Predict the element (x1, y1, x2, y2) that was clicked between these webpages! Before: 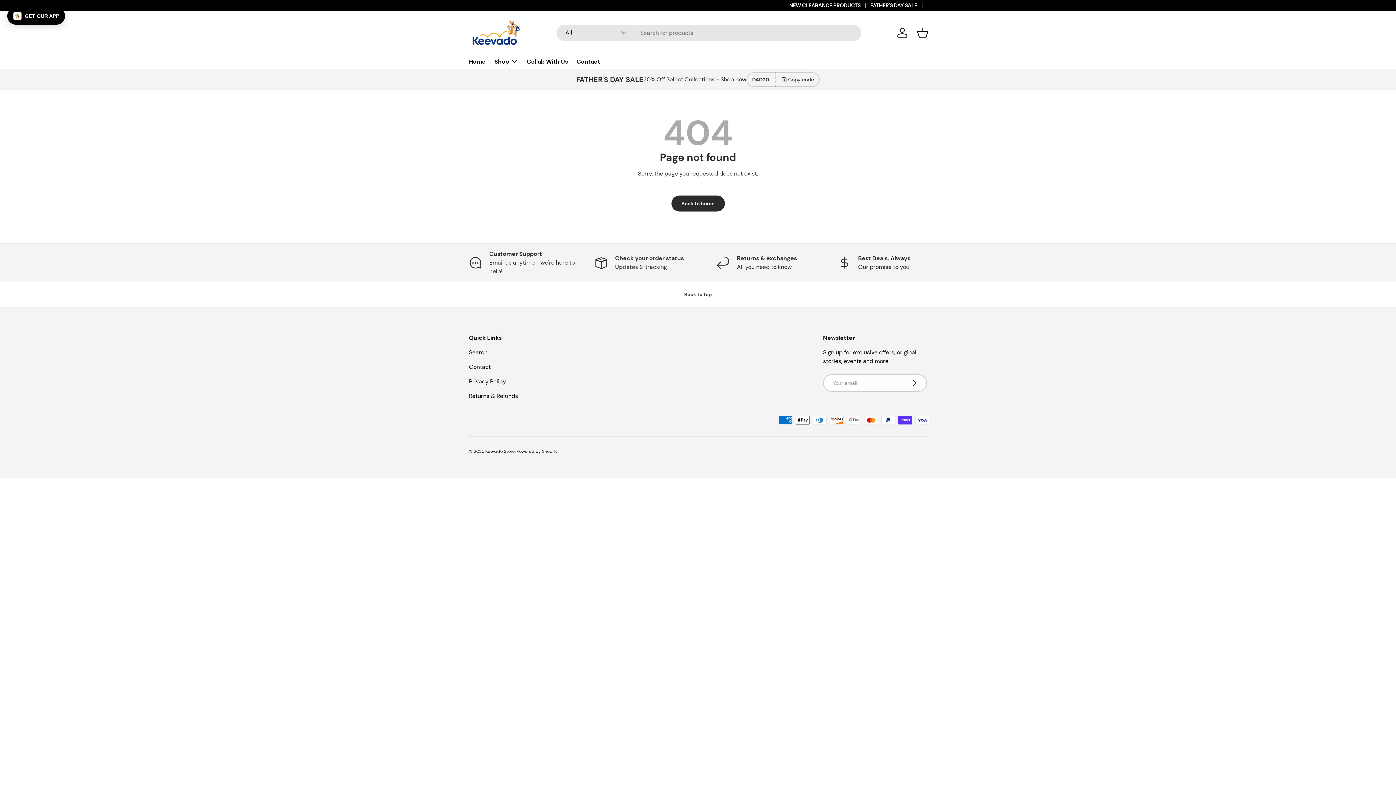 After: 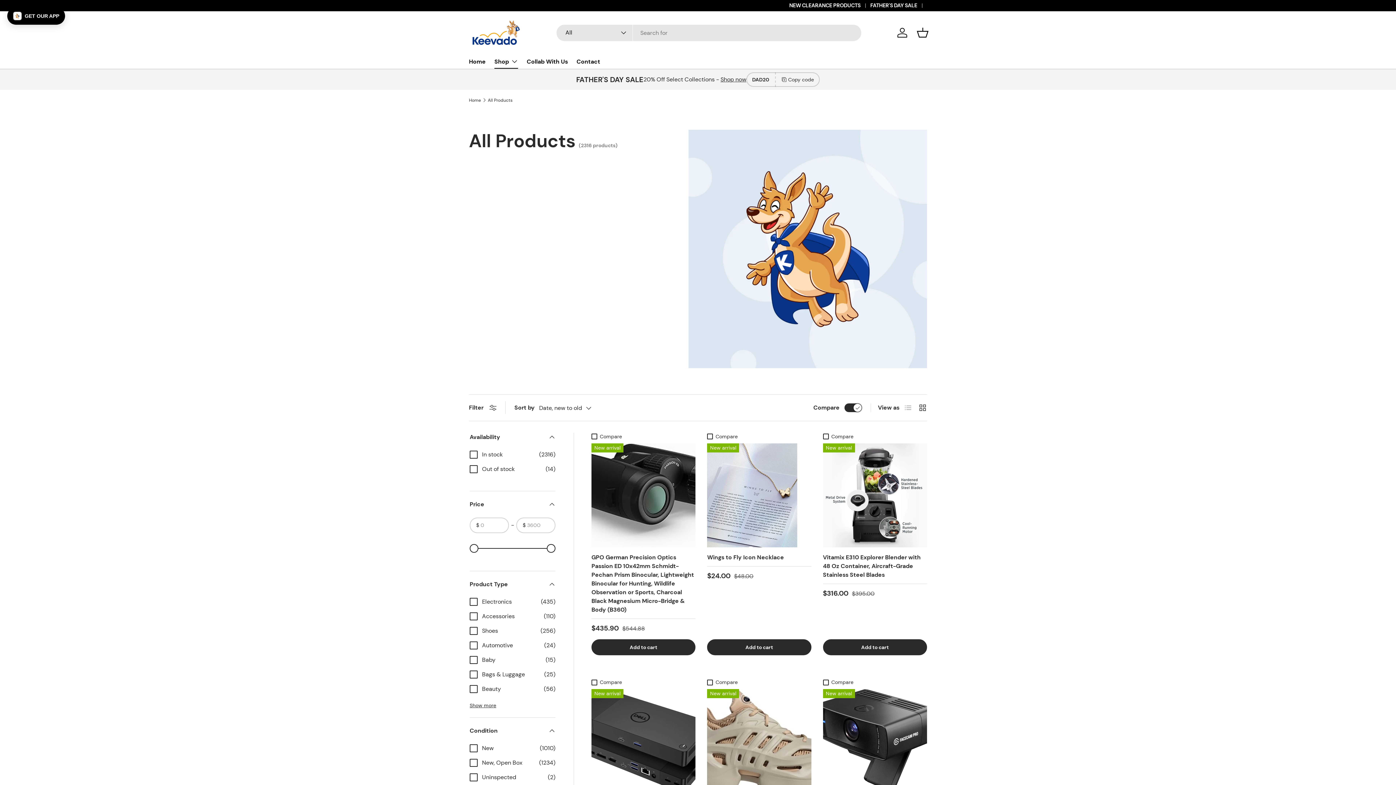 Action: label: Shop bbox: (494, 54, 518, 68)